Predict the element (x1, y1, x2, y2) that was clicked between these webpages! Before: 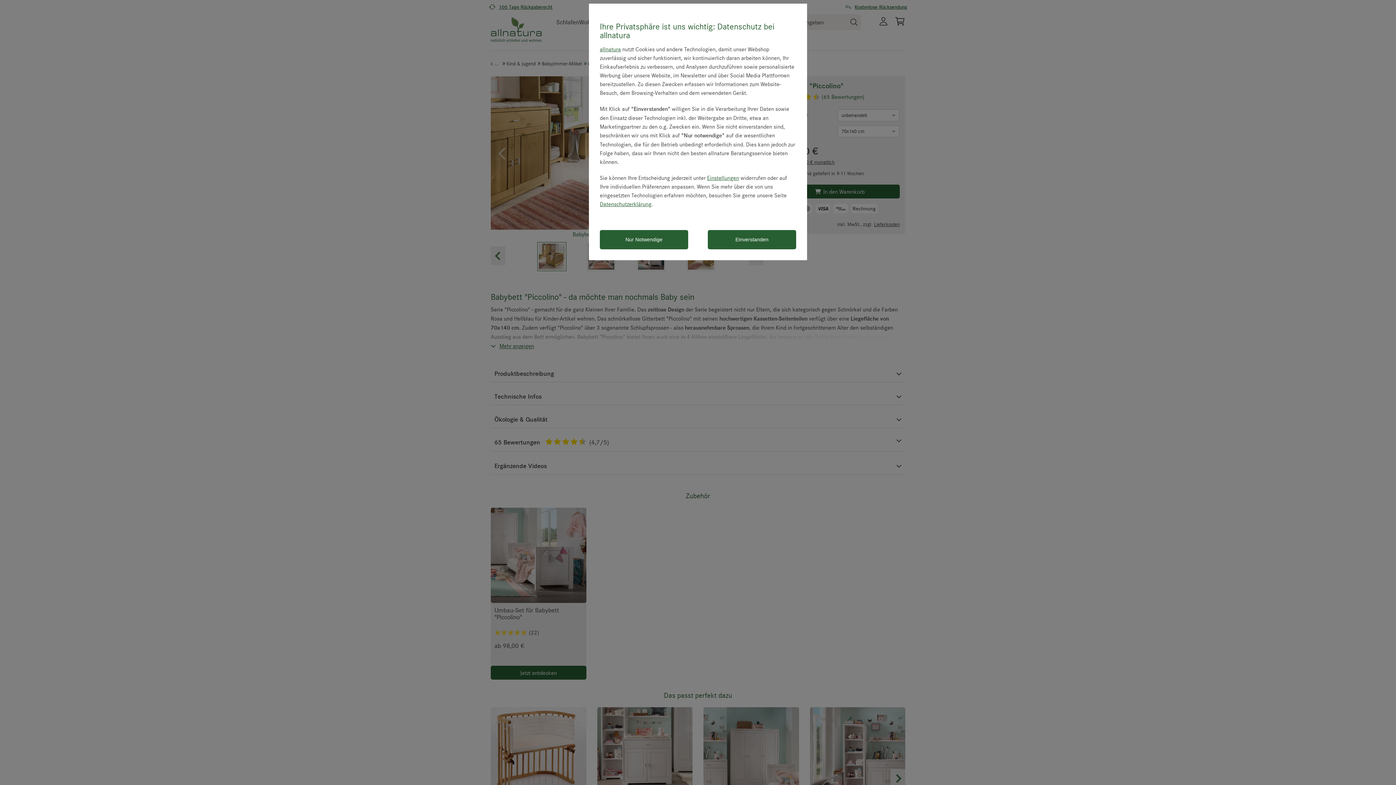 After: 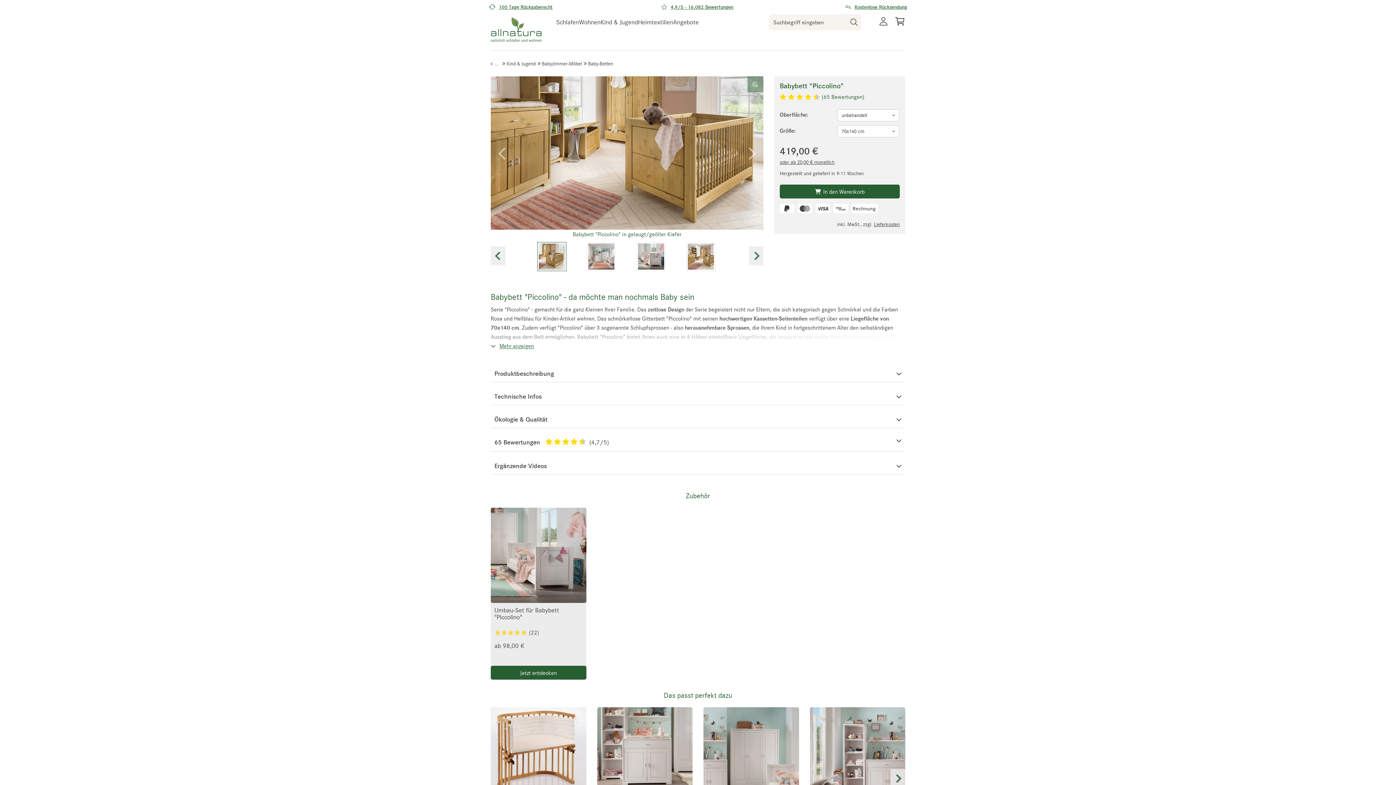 Action: label: Nur Notwendige bbox: (600, 230, 688, 249)